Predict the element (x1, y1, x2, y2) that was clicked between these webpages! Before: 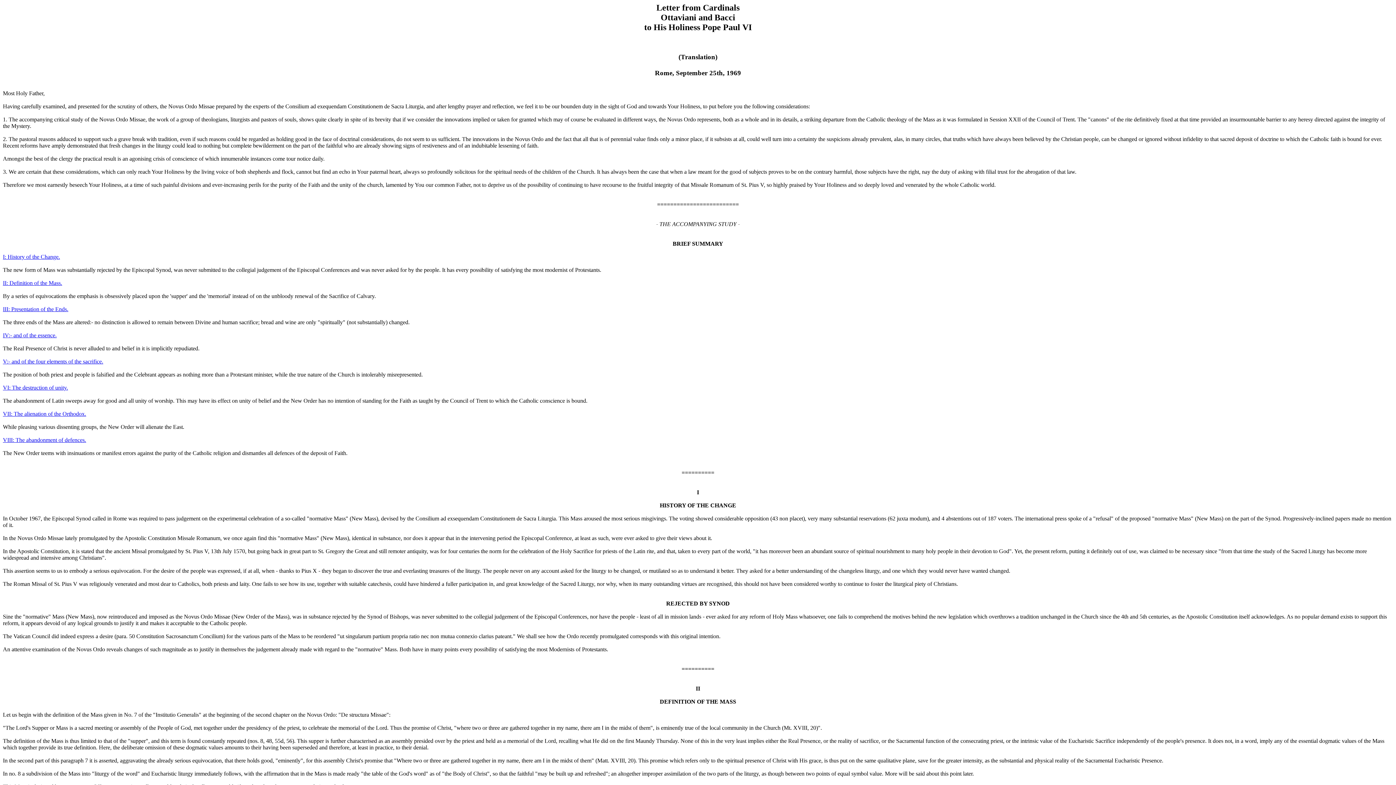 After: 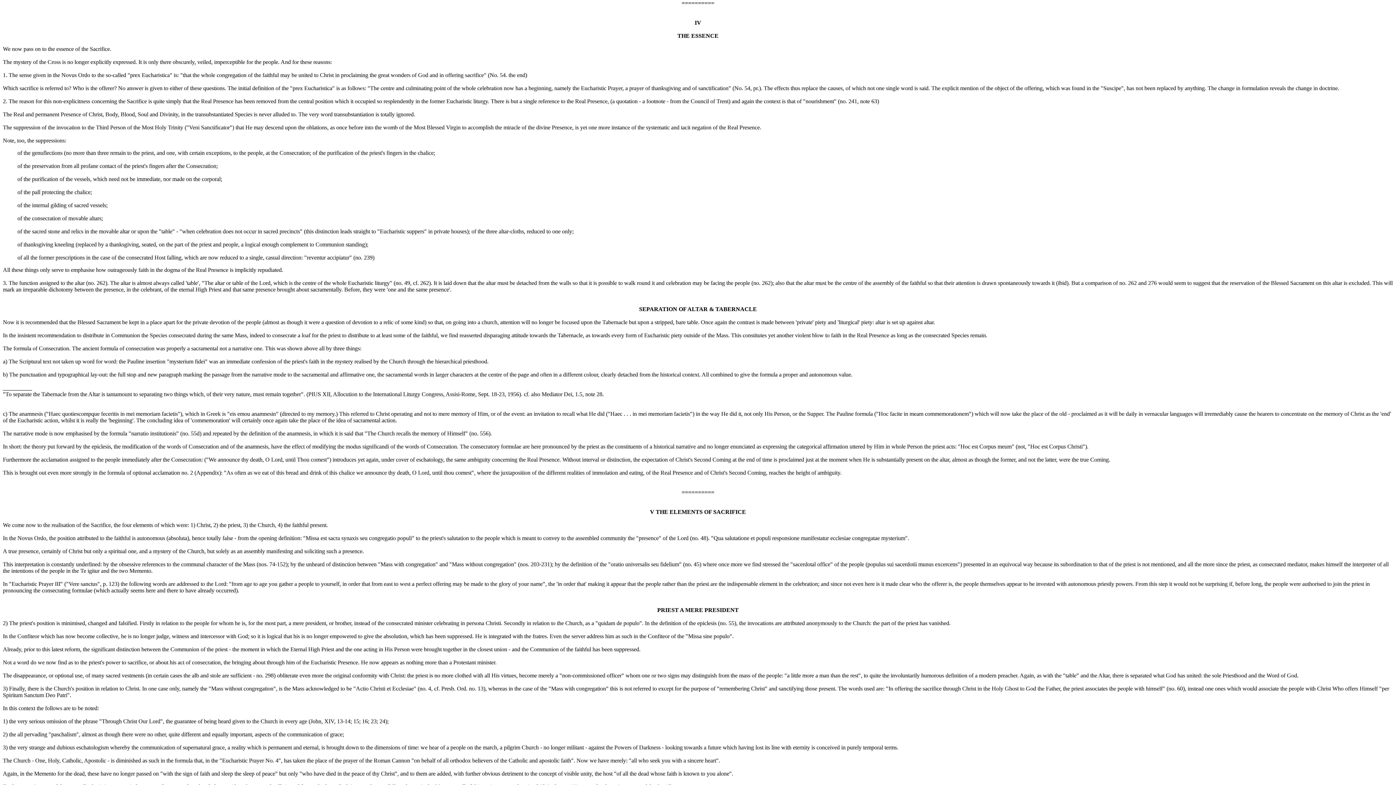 Action: label: IV:- and of the essence. bbox: (2, 332, 56, 338)